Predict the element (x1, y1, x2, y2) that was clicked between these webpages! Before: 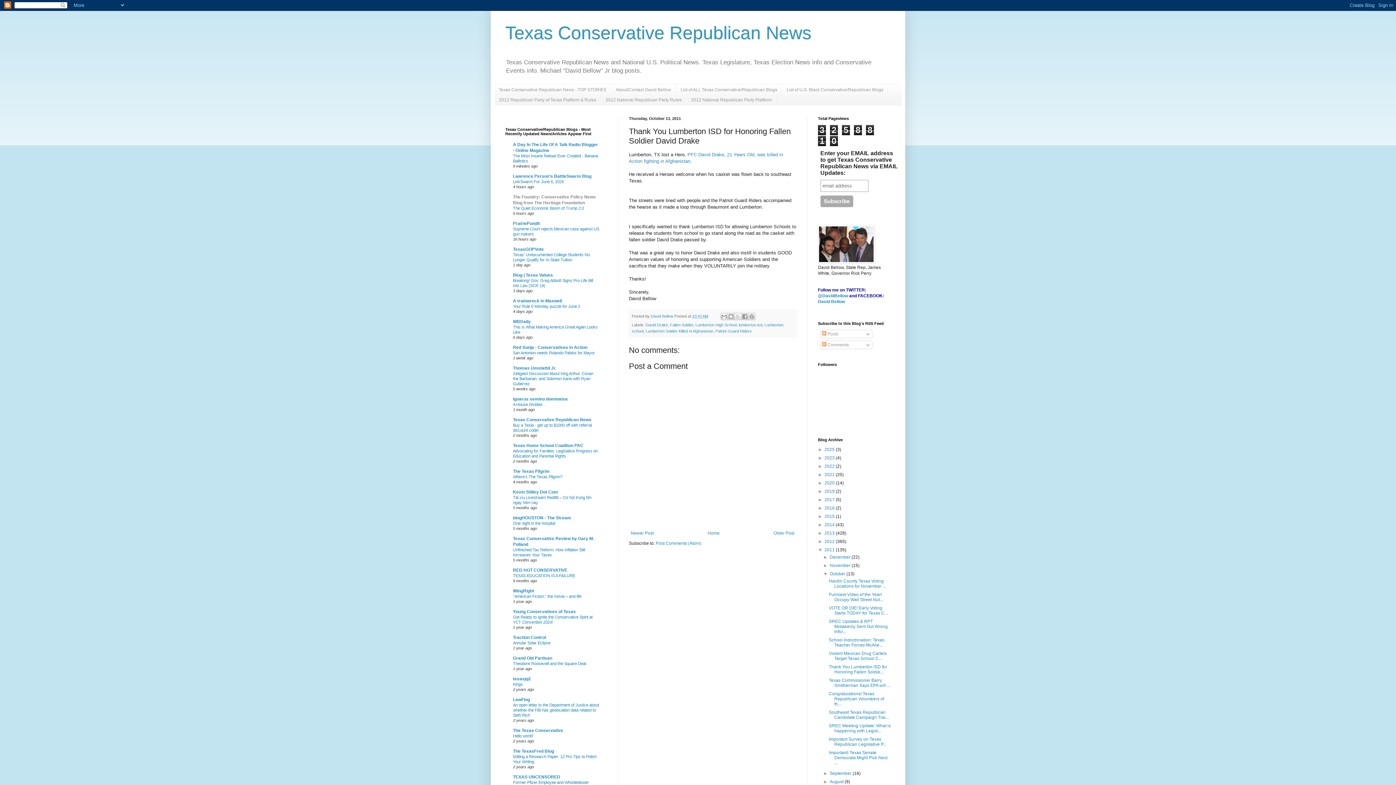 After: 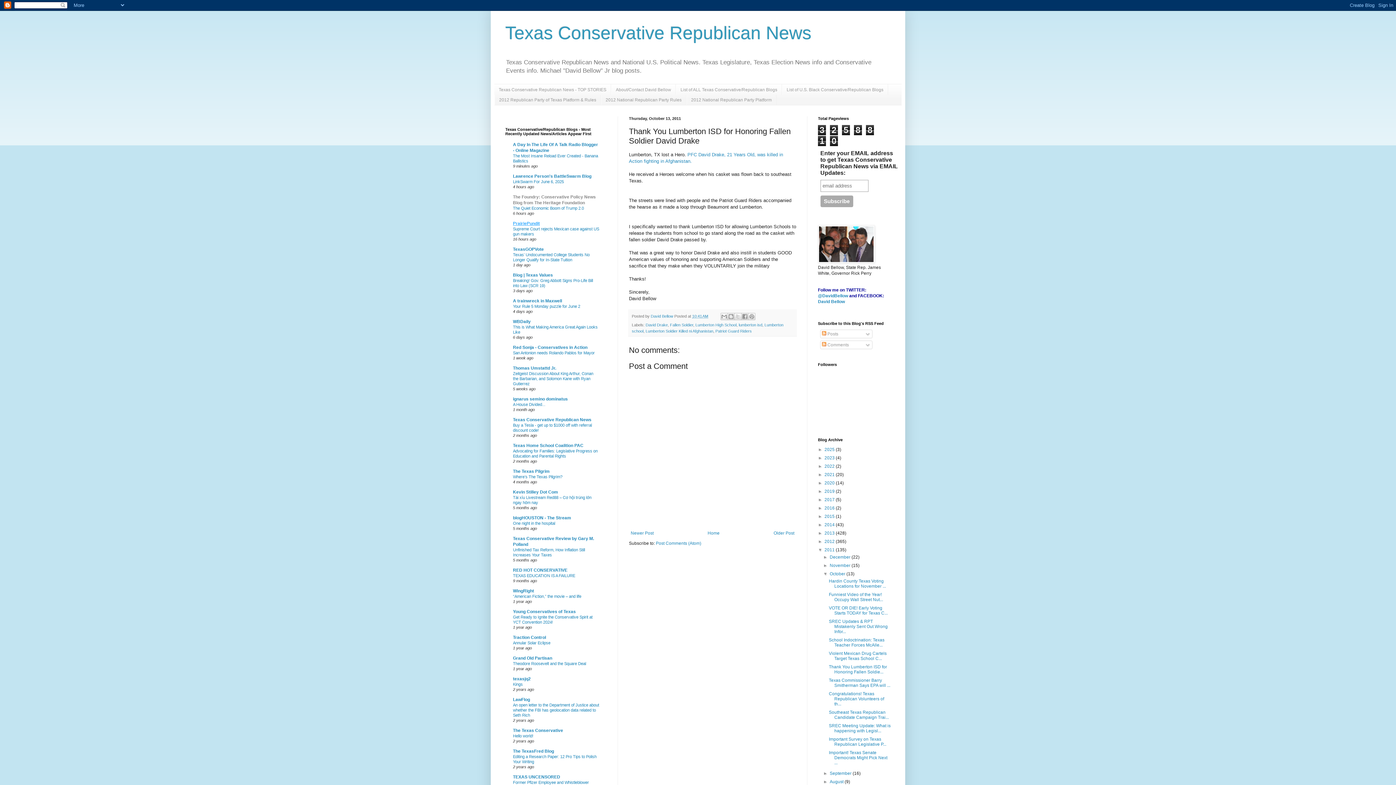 Action: bbox: (513, 221, 540, 226) label: PrairiePundit